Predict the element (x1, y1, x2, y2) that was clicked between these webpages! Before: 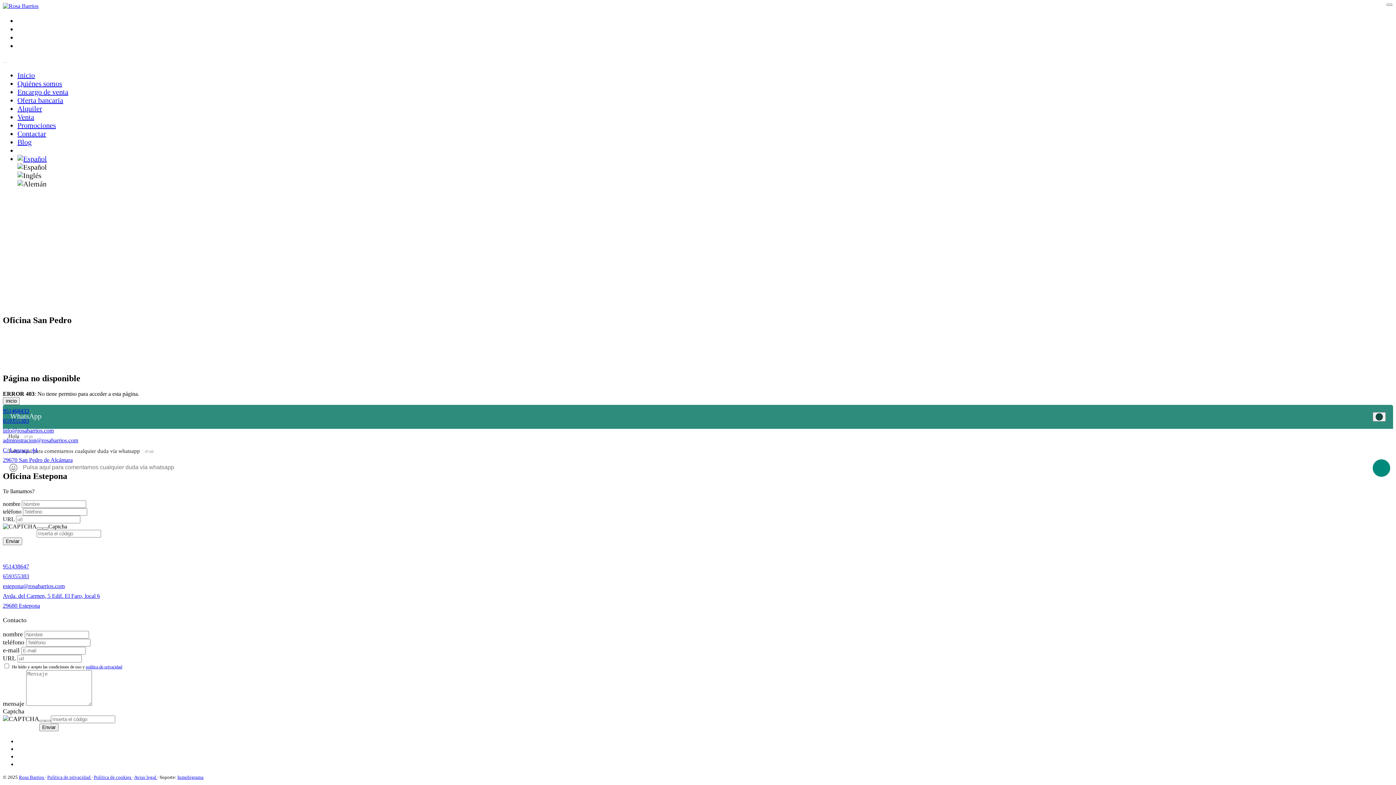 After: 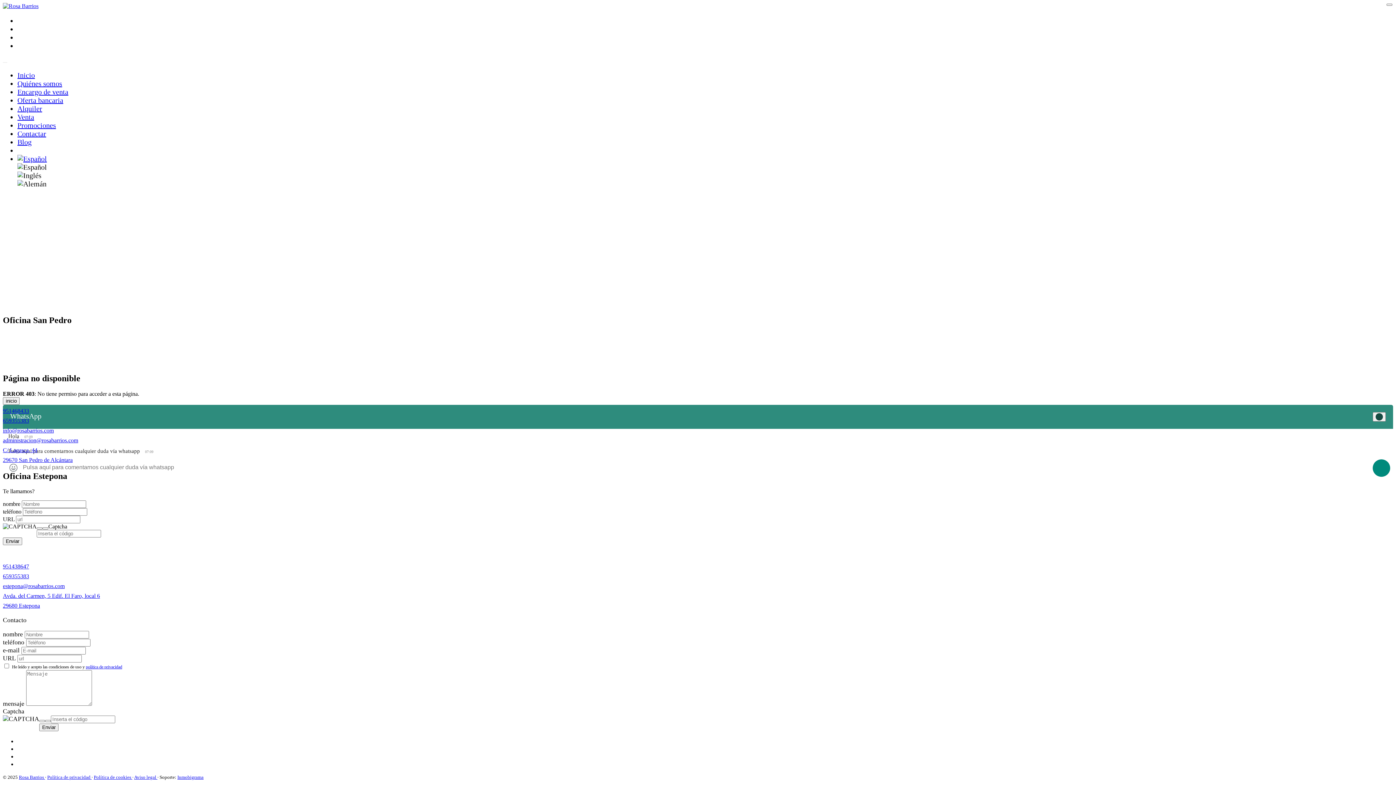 Action: label: 659355383 bbox: (2, 417, 29, 424)